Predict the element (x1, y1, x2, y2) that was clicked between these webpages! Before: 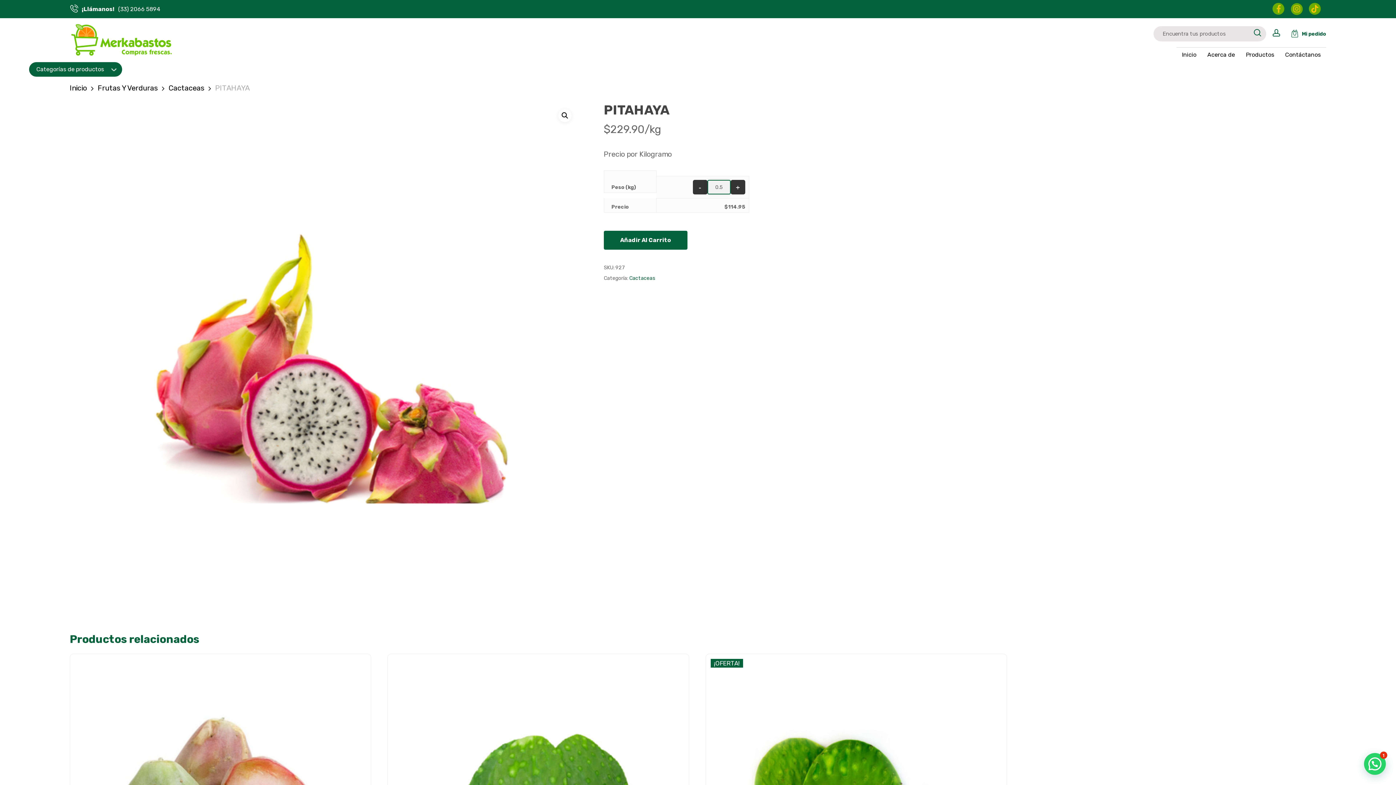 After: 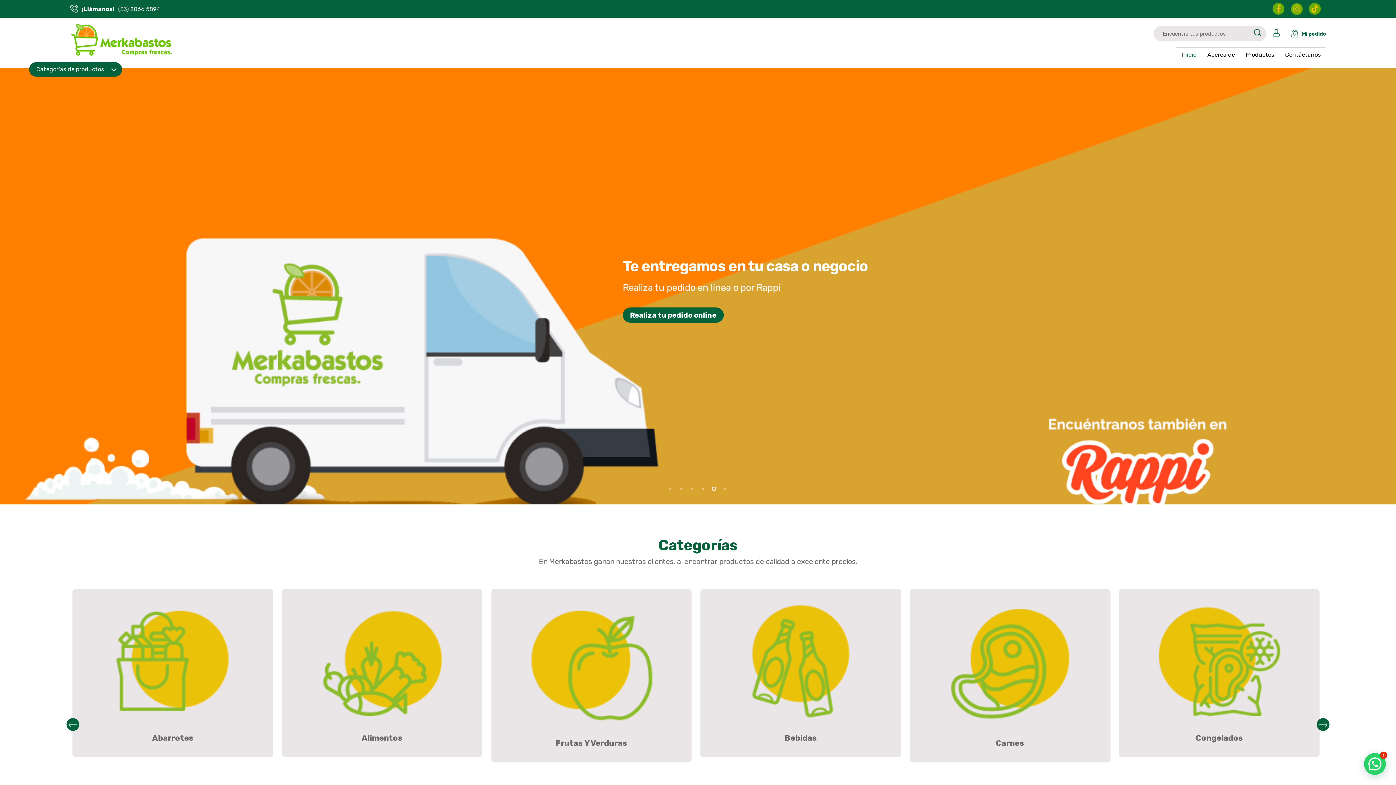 Action: label: Inicio bbox: (1180, 51, 1198, 58)